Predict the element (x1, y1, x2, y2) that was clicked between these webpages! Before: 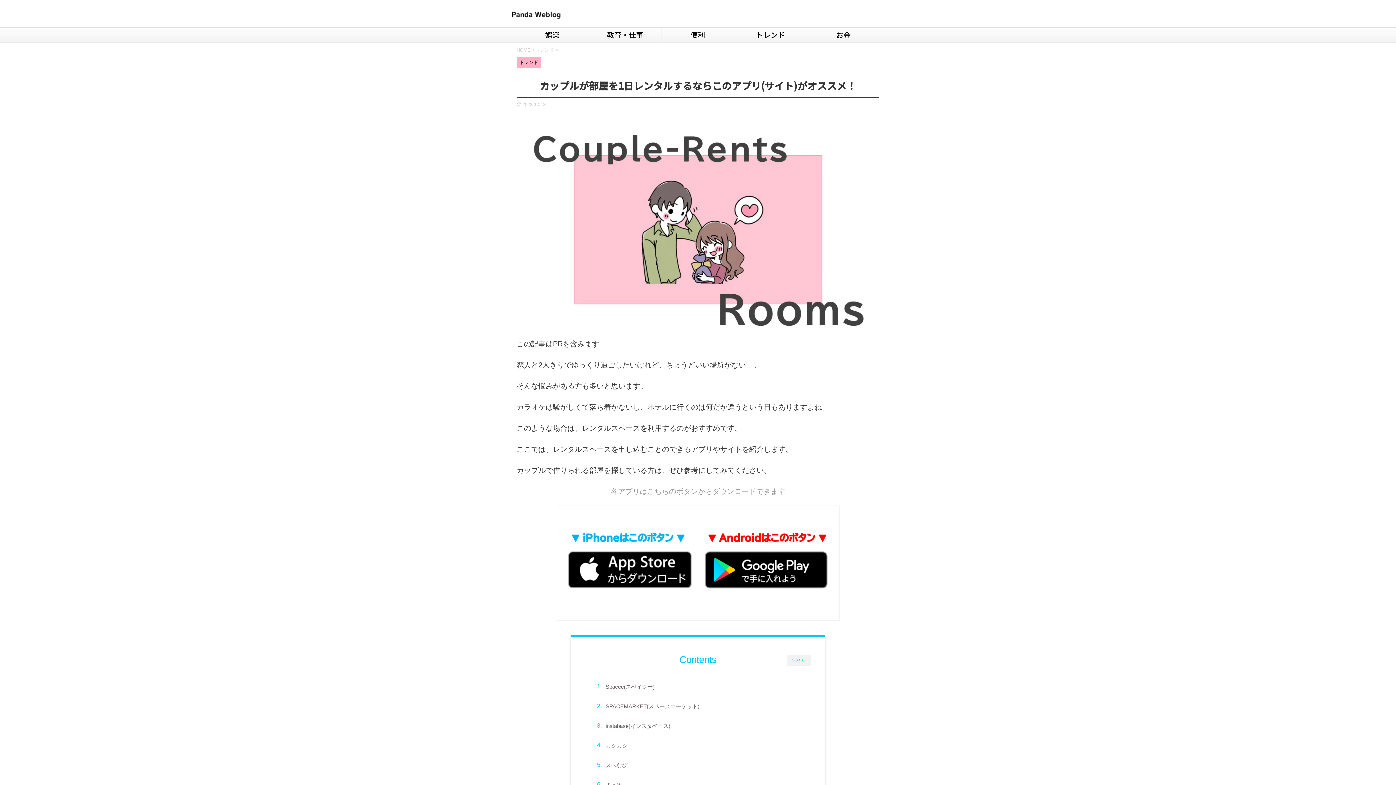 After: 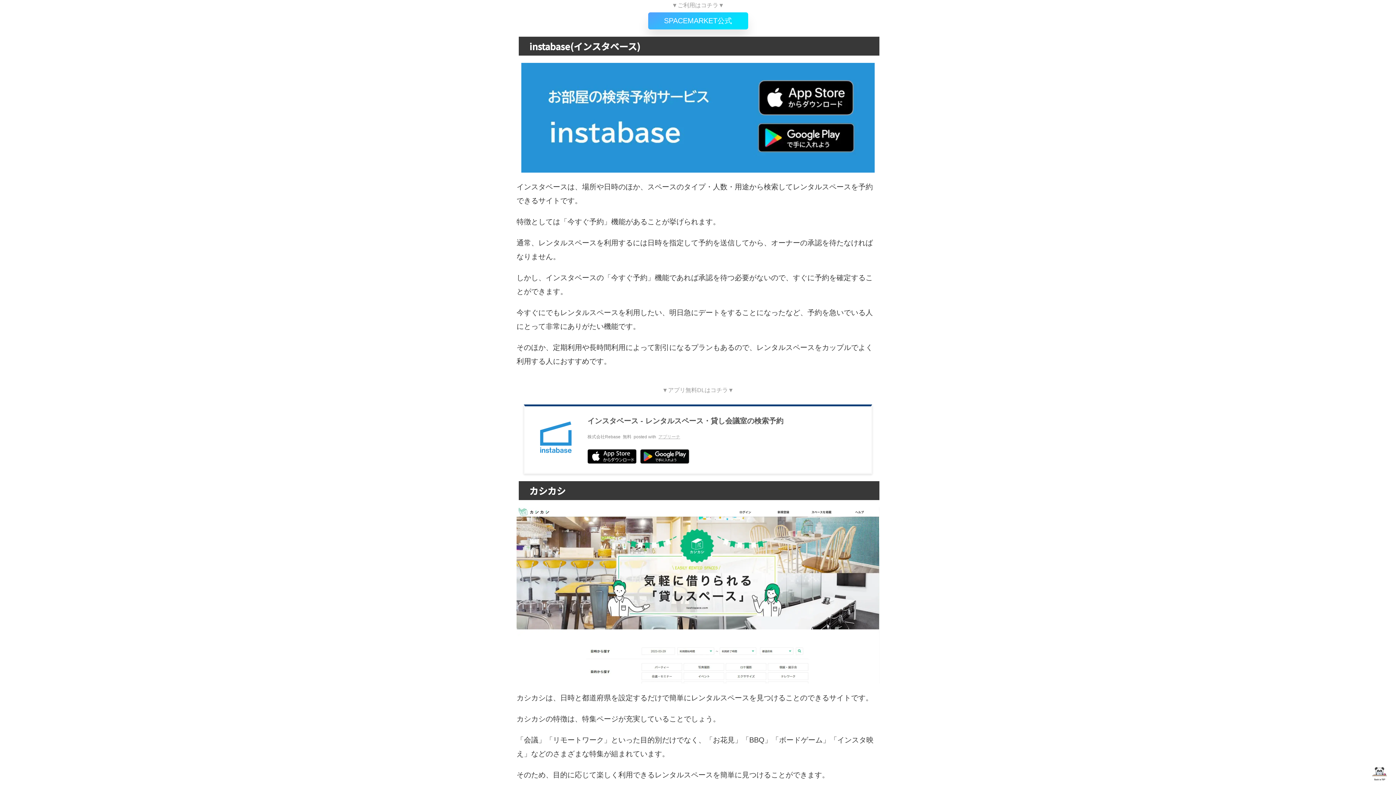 Action: label: instabase(インスタベース) bbox: (605, 719, 670, 733)